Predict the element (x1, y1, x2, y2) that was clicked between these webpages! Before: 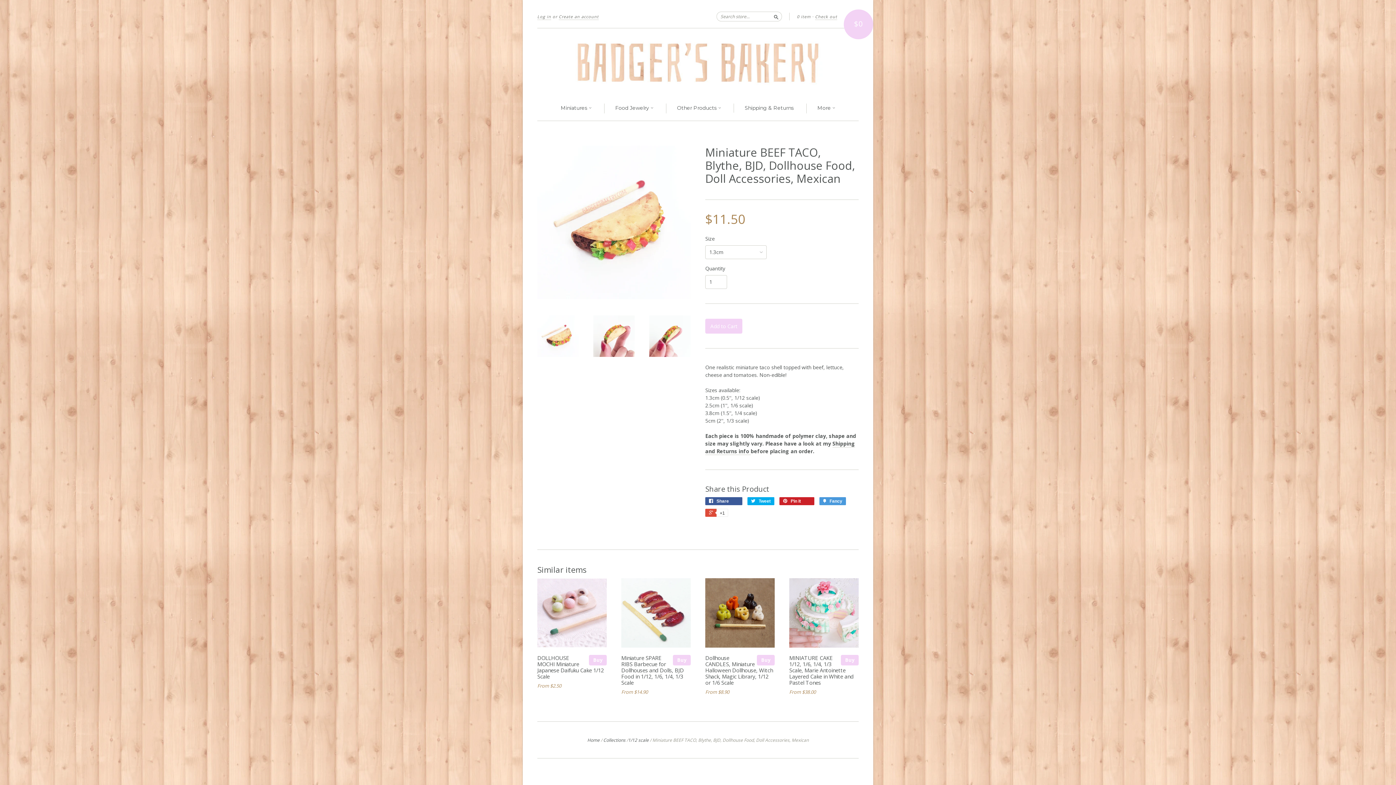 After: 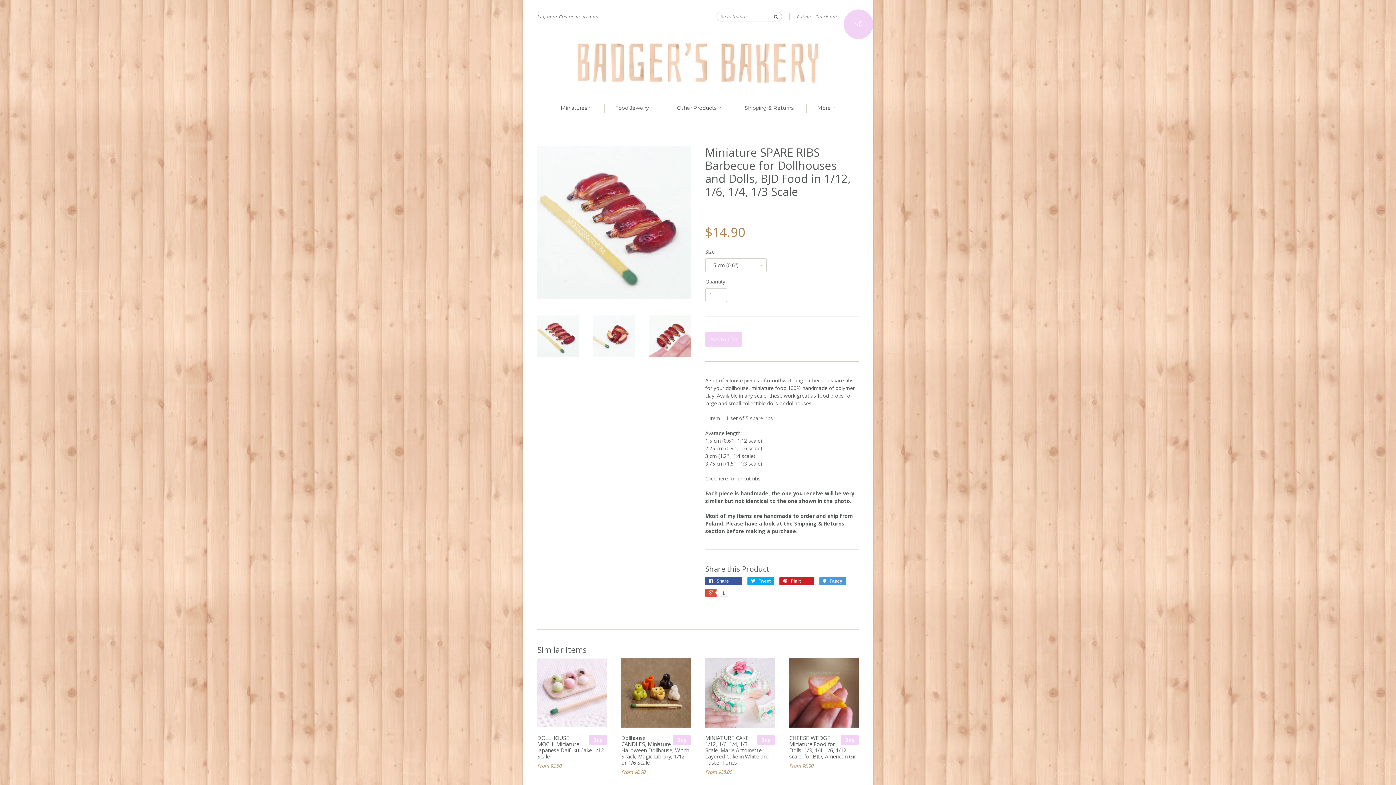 Action: bbox: (673, 655, 690, 665) label: Buy